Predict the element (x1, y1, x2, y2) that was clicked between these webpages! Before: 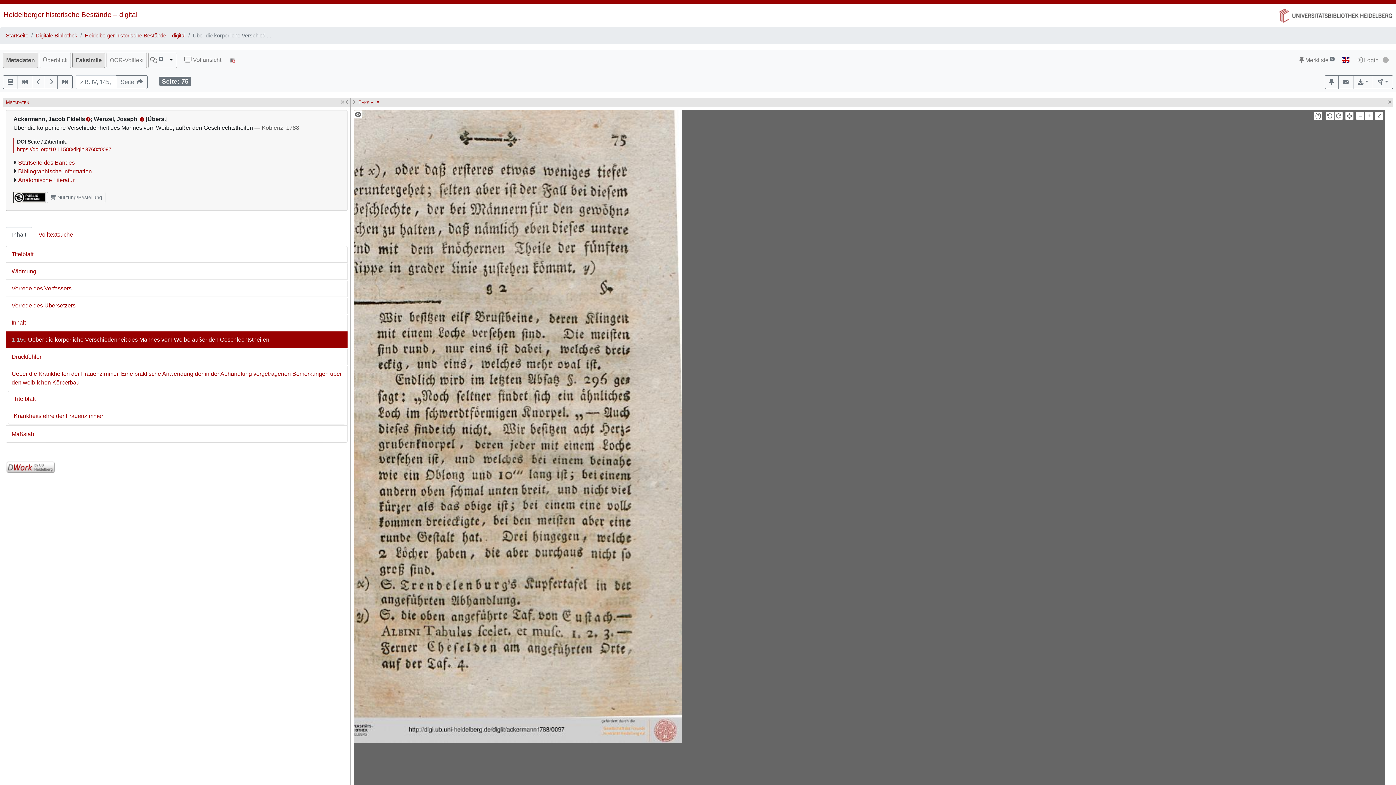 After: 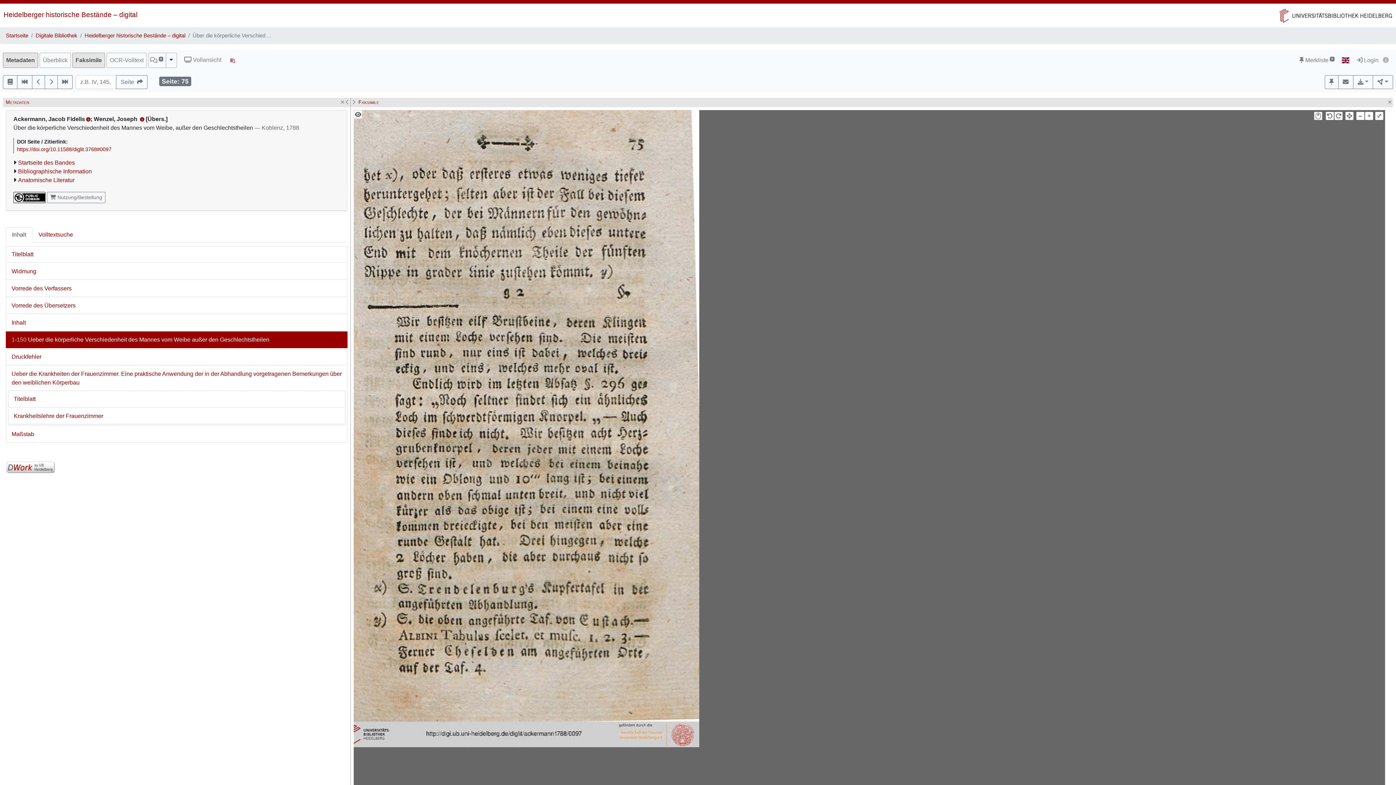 Action: bbox: (1356, 112, 1364, 120) label: –